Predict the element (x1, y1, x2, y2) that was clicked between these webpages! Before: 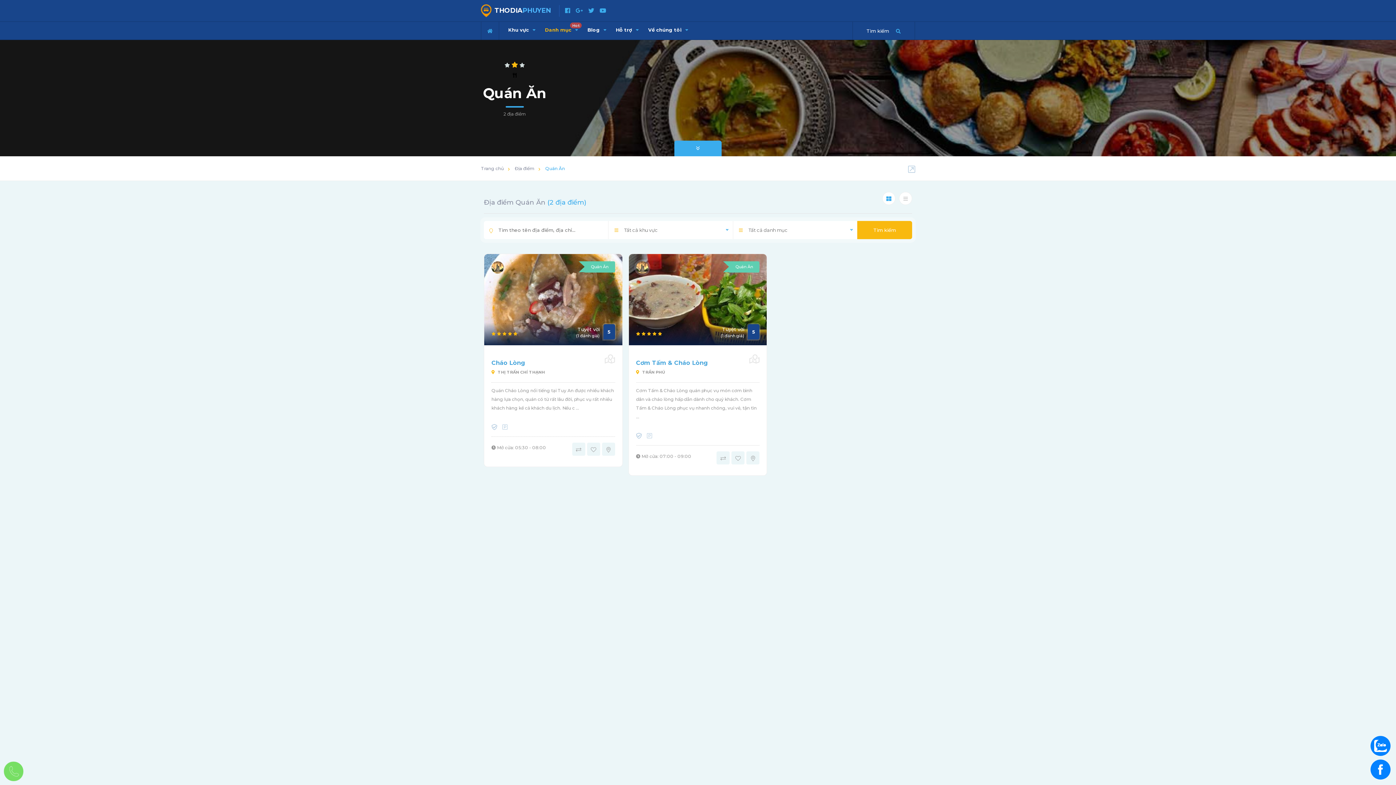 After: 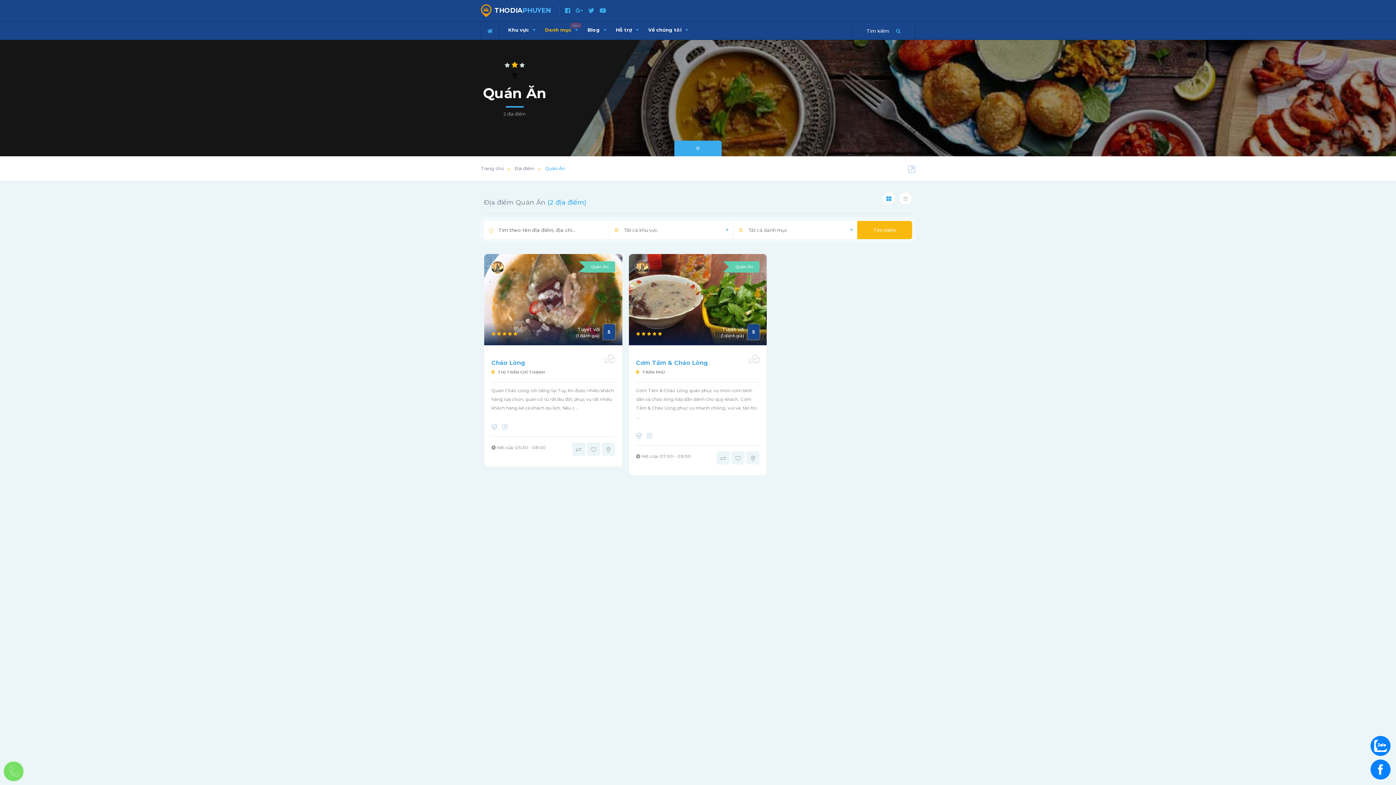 Action: bbox: (1369, 734, 1392, 758)